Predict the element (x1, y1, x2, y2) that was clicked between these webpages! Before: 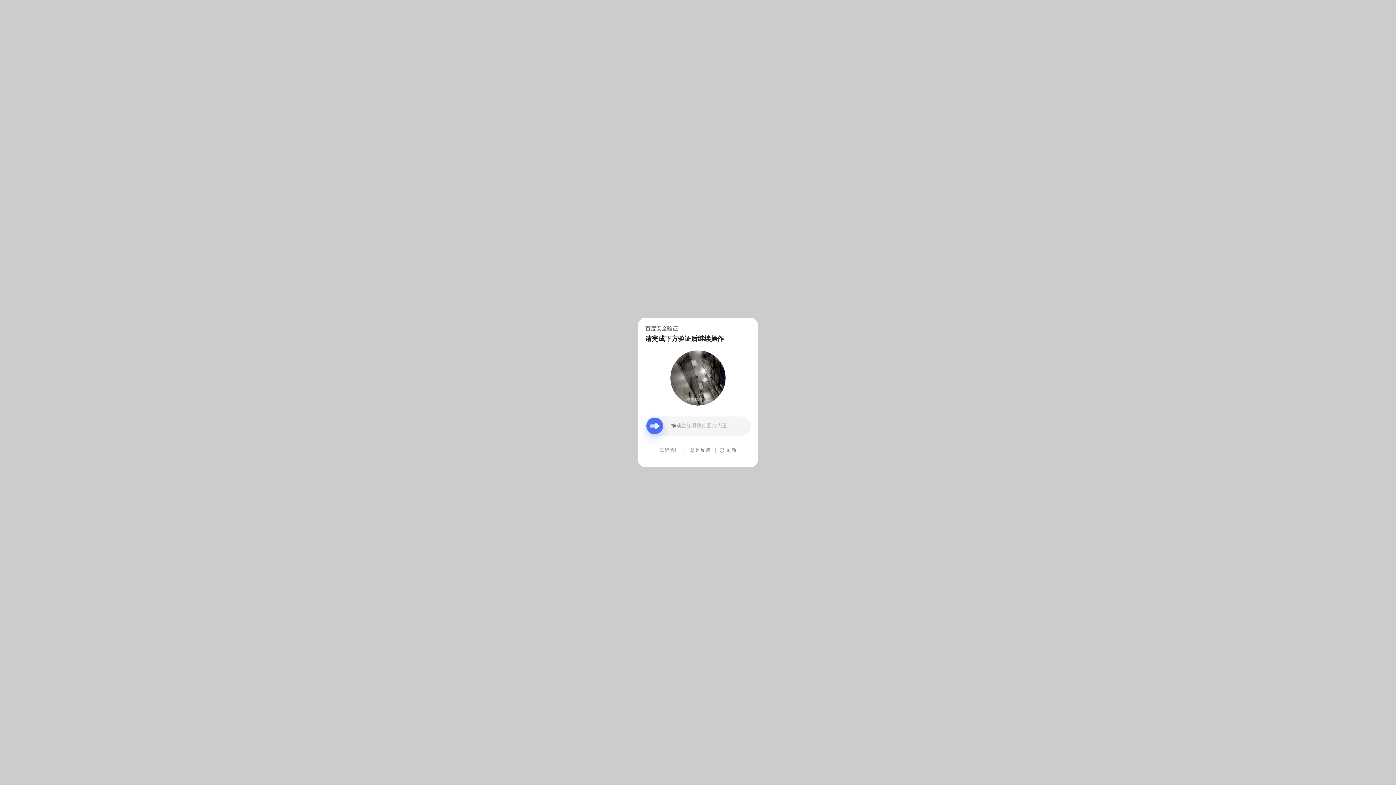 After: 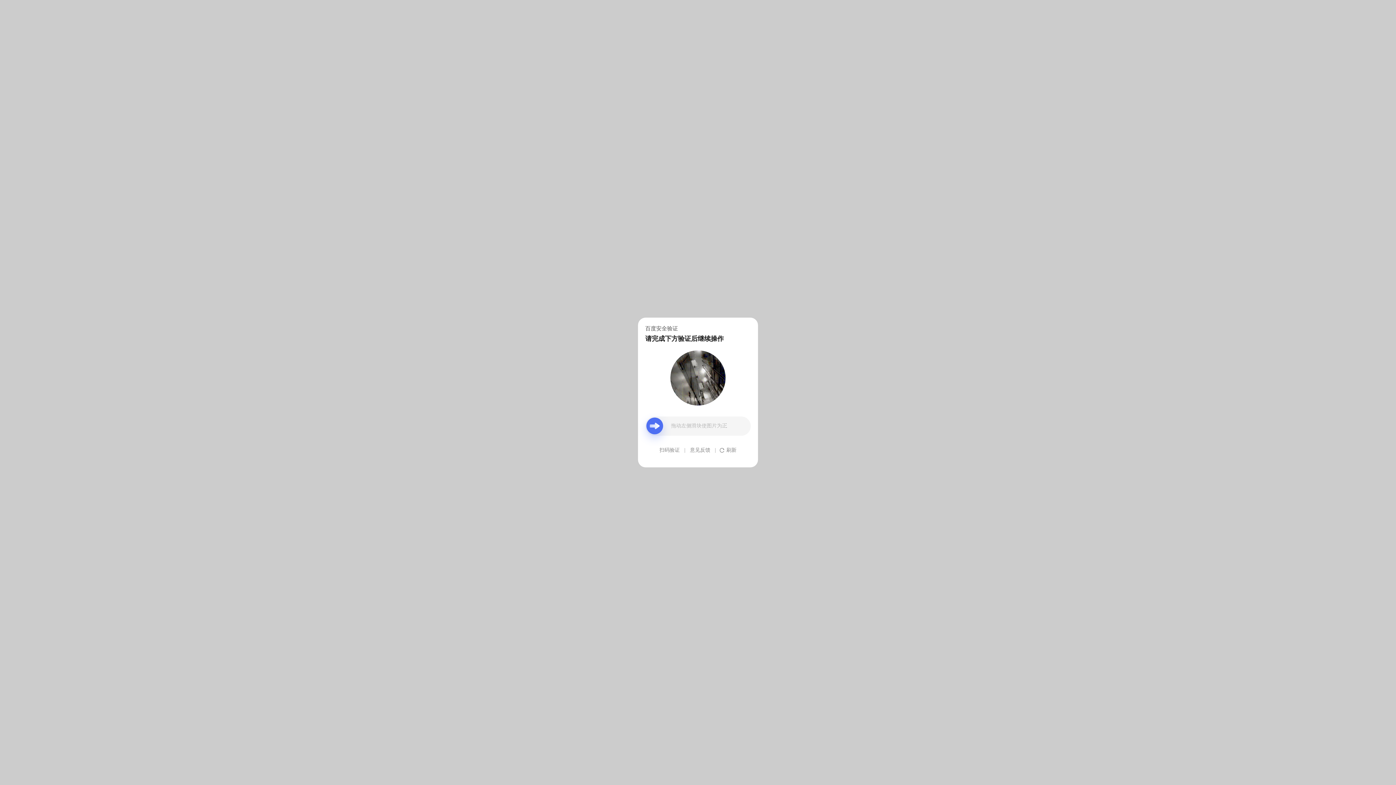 Action: label: 意见反馈 bbox: (690, 439, 710, 461)